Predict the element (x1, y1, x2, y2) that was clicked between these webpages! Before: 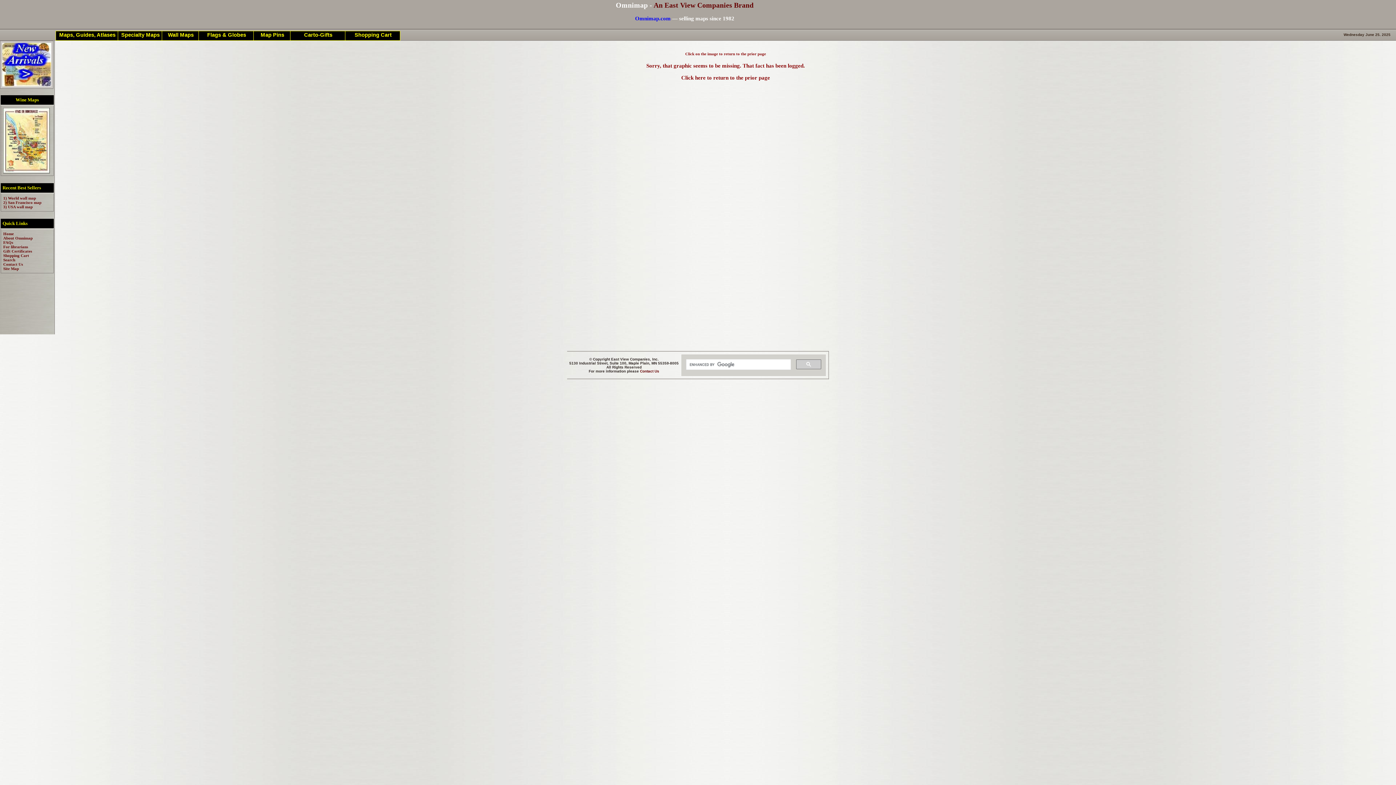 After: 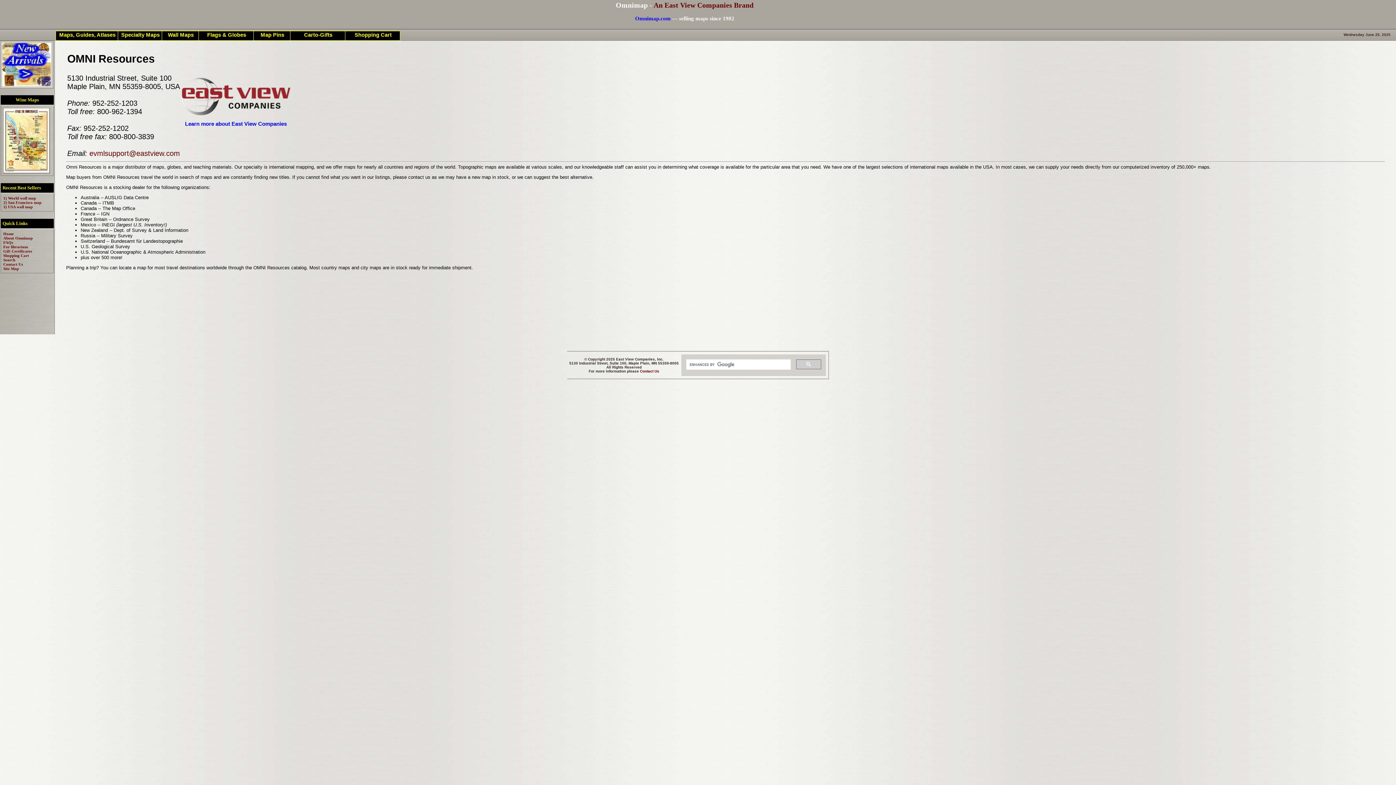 Action: bbox: (3, 236, 32, 240) label: About Omnimap